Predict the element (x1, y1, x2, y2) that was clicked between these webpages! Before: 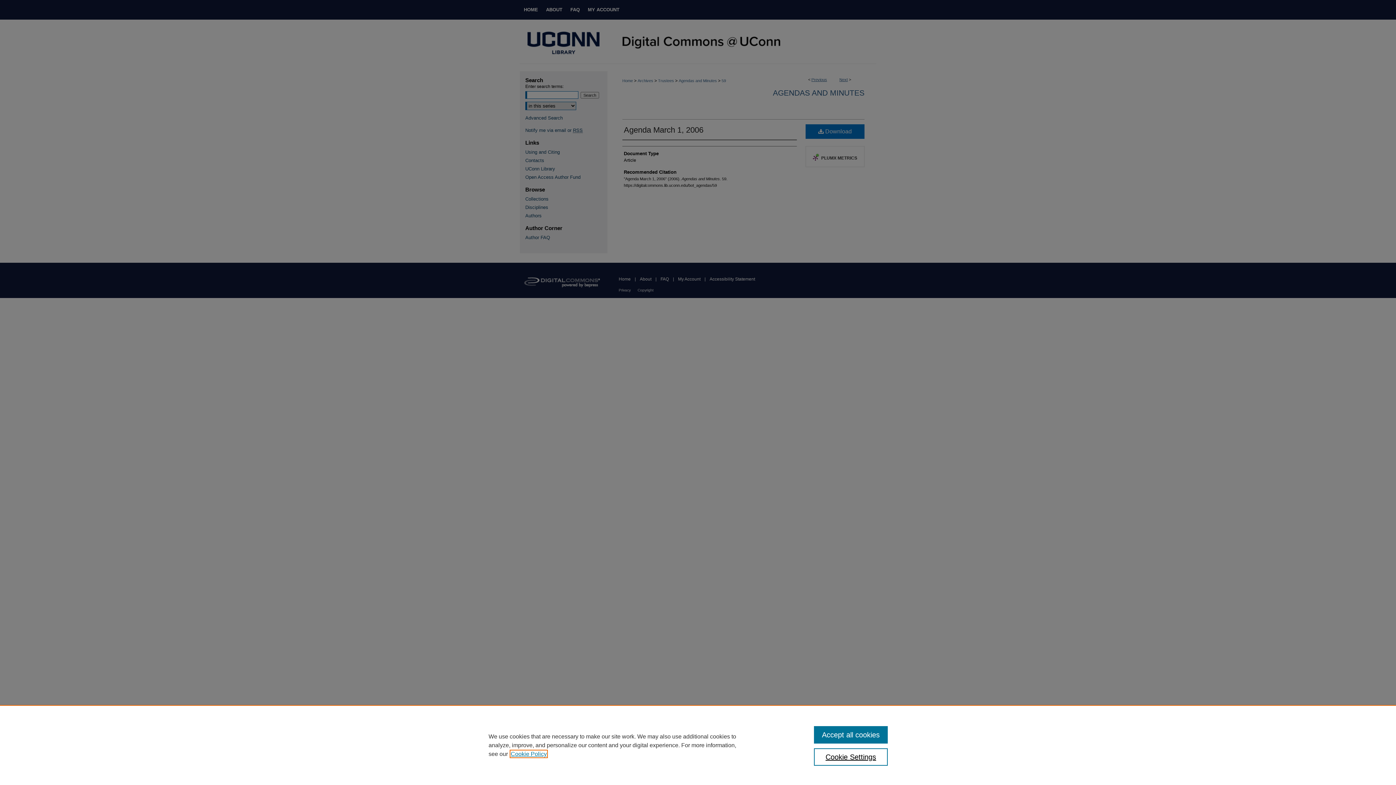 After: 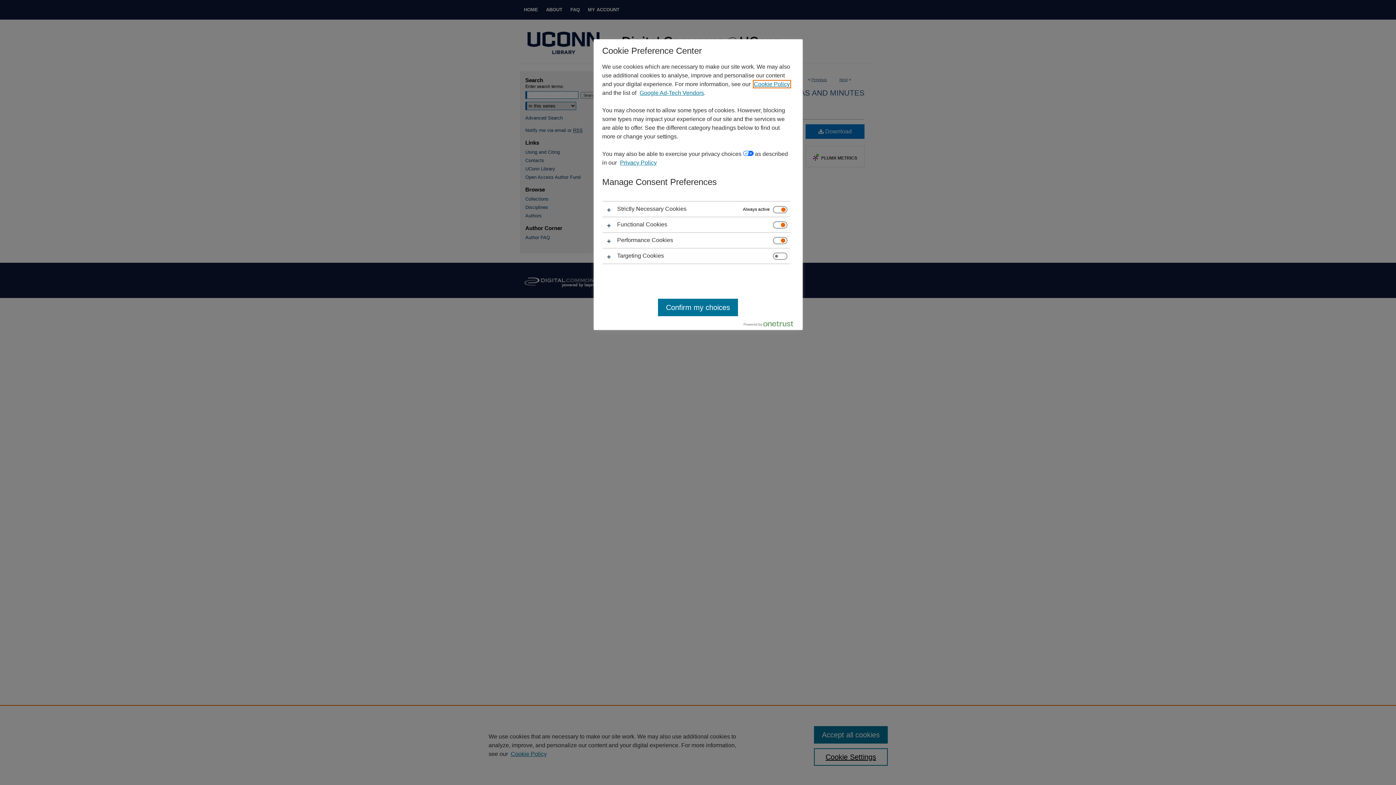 Action: label: Cookie Settings bbox: (814, 748, 887, 766)